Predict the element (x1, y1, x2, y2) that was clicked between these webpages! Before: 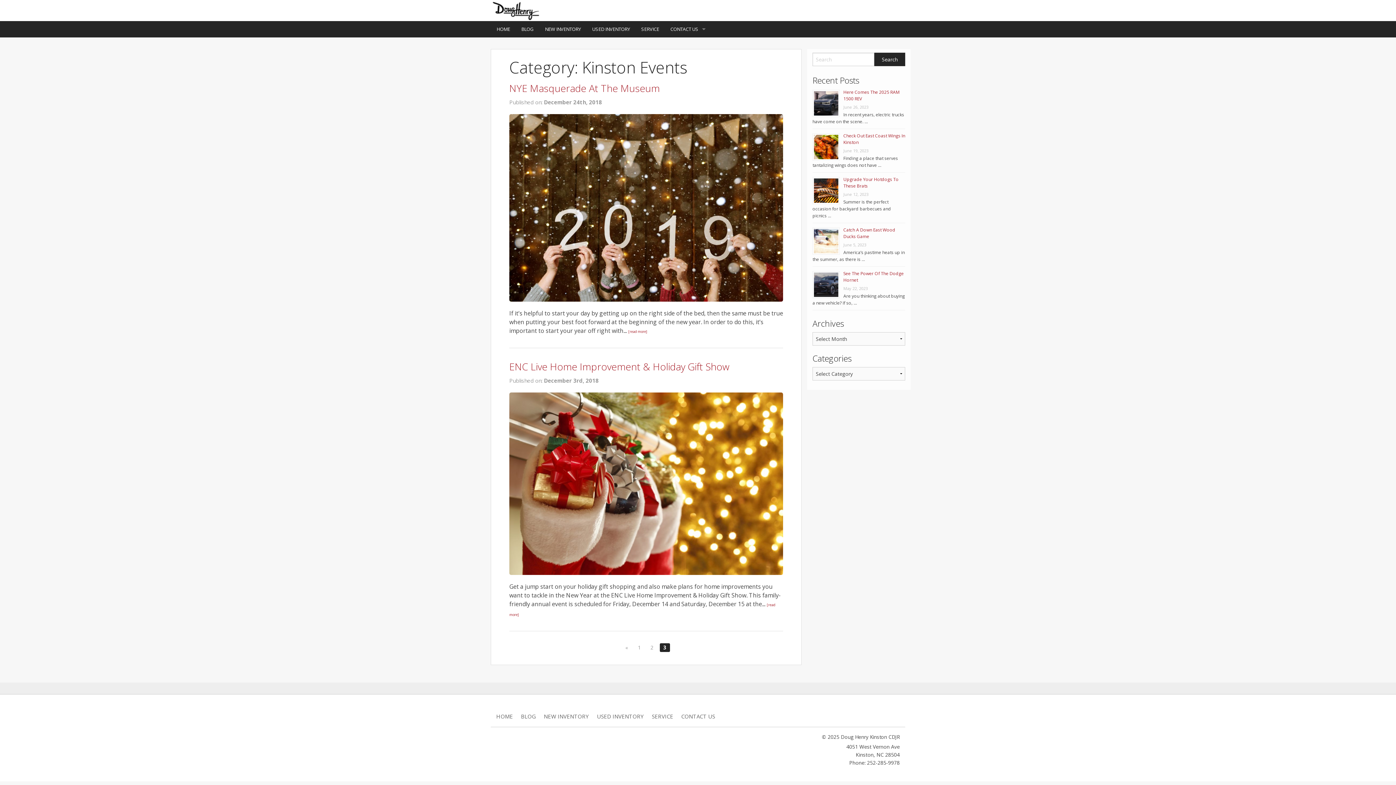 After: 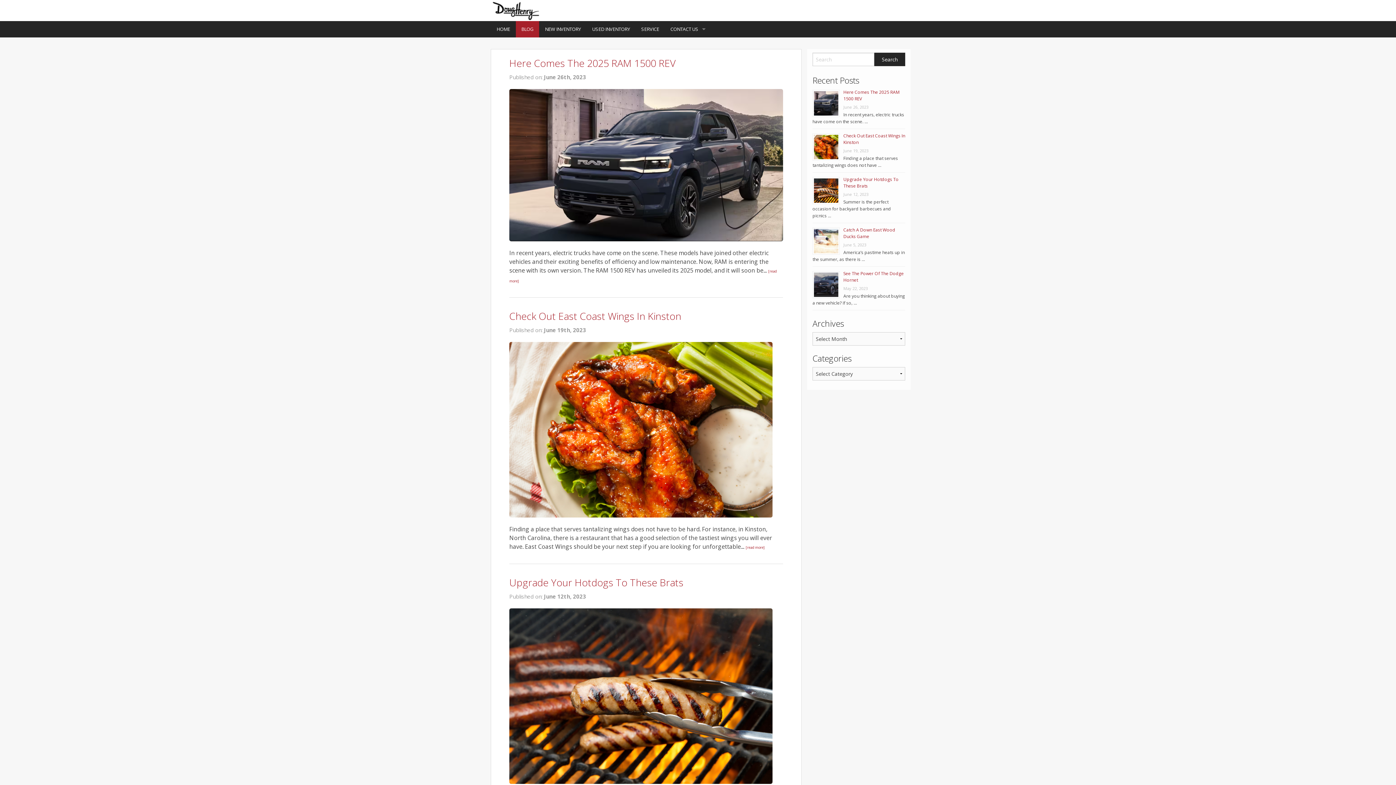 Action: bbox: (490, 5, 542, 13)